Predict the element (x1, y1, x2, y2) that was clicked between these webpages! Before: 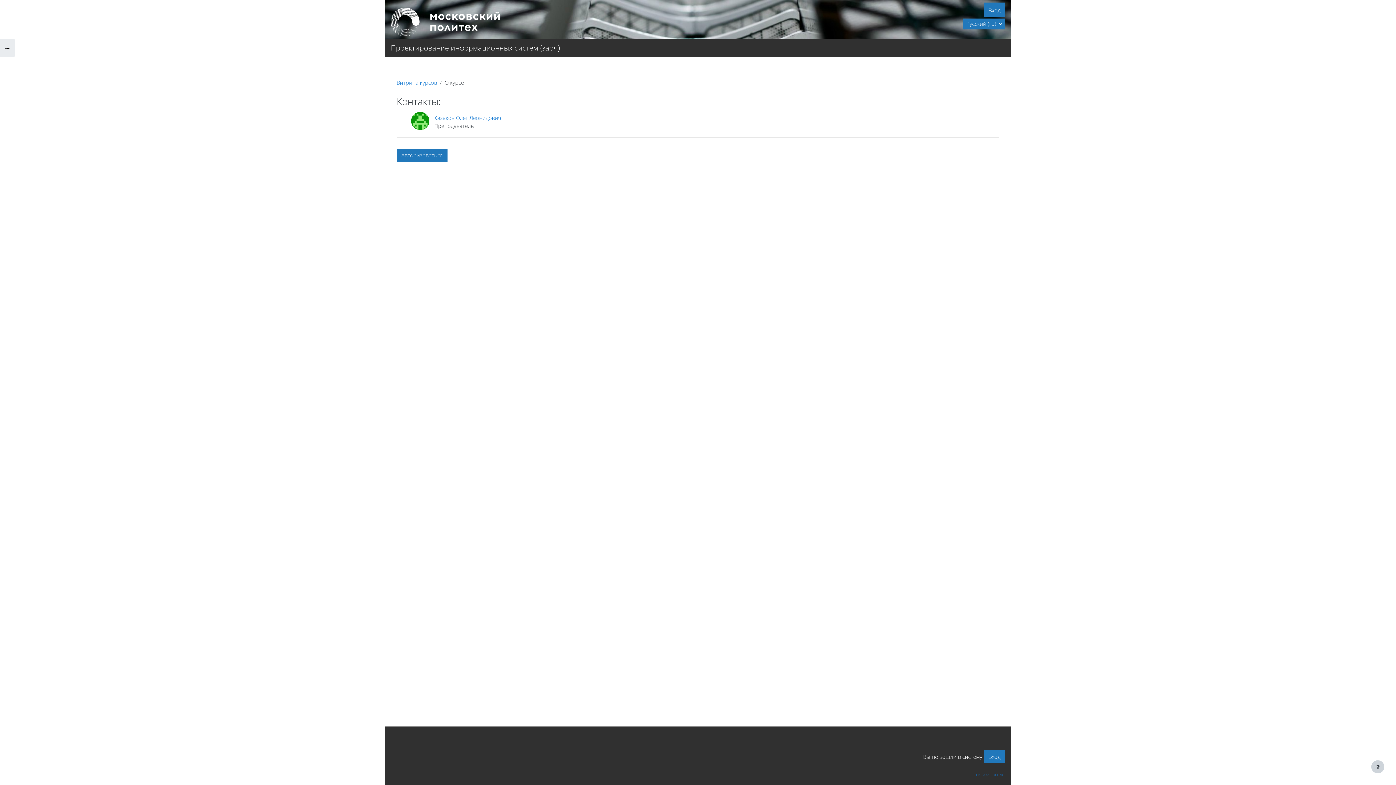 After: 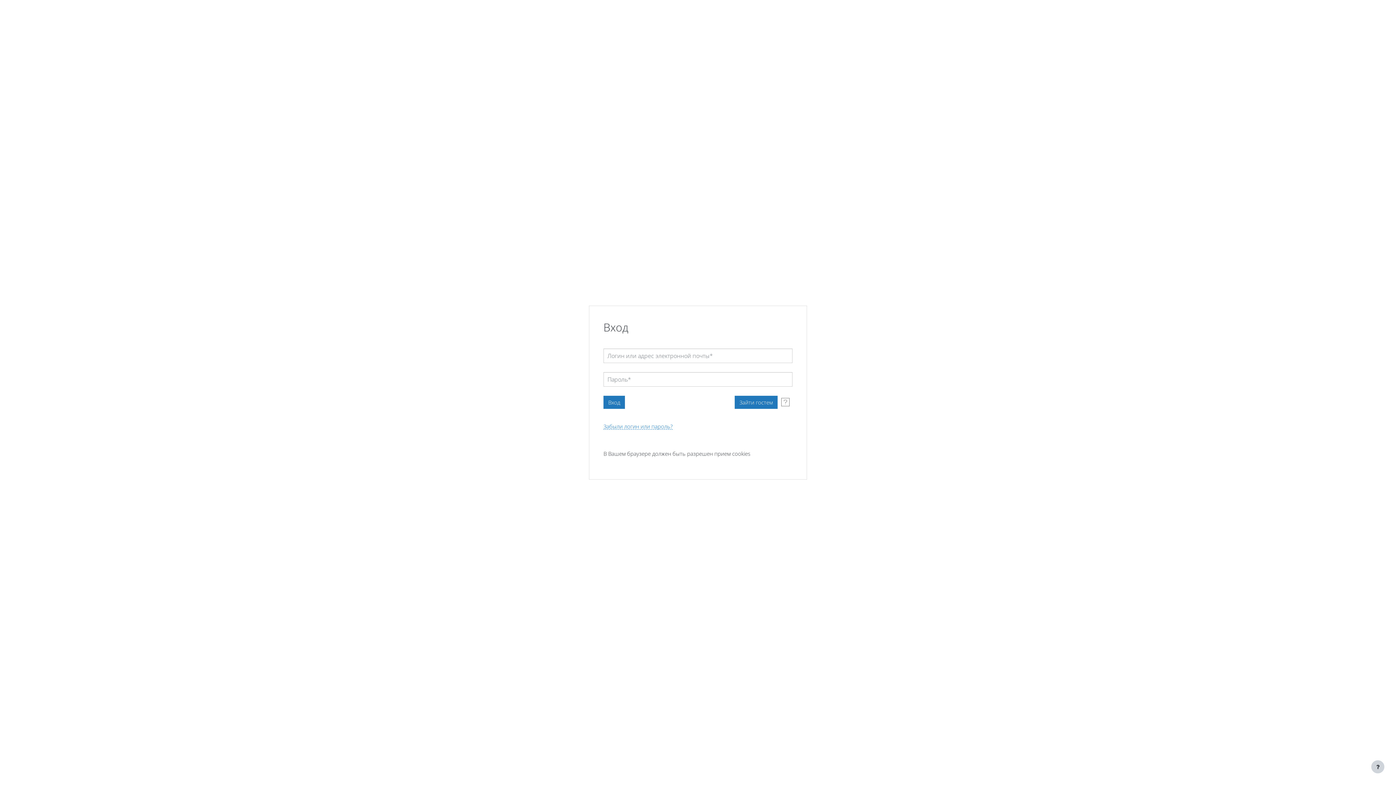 Action: bbox: (983, 750, 1005, 763) label: Вход